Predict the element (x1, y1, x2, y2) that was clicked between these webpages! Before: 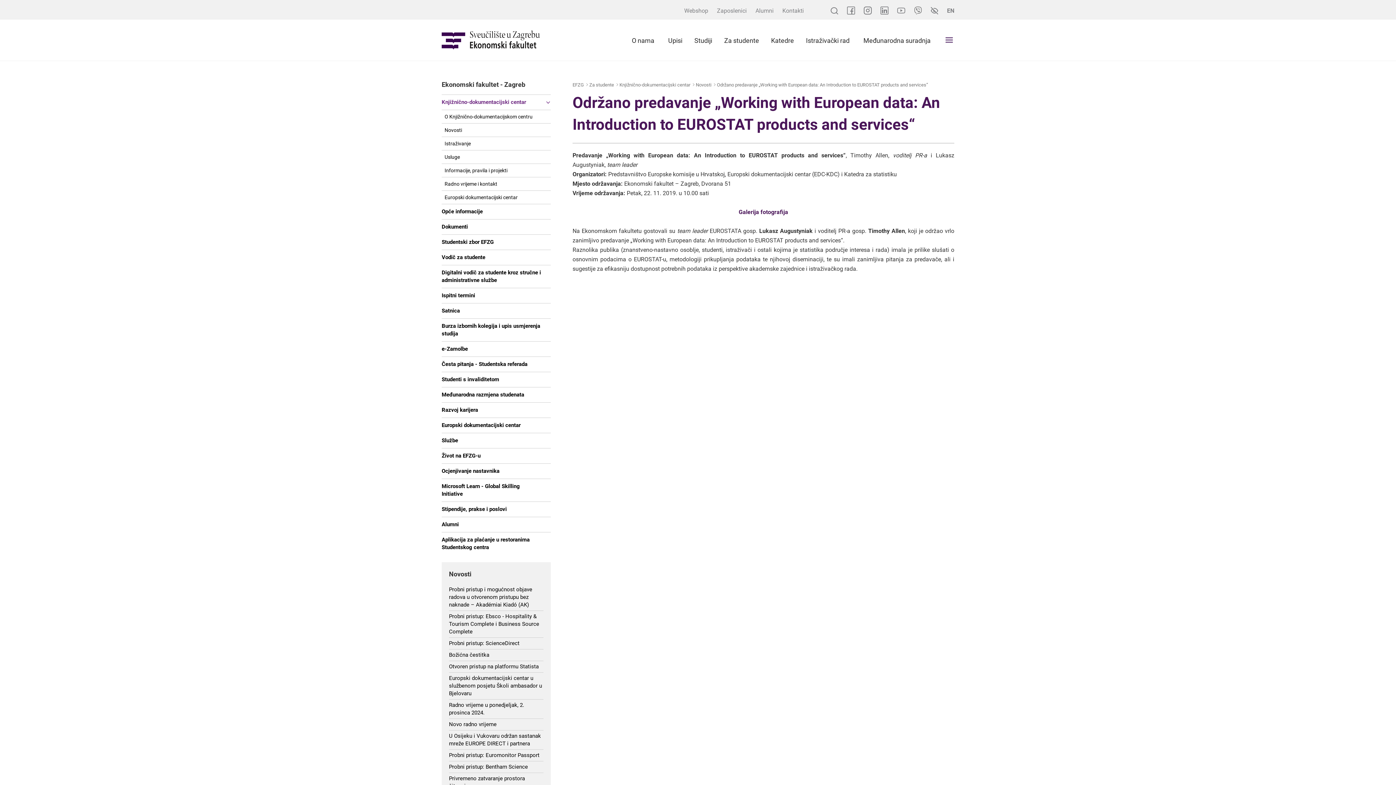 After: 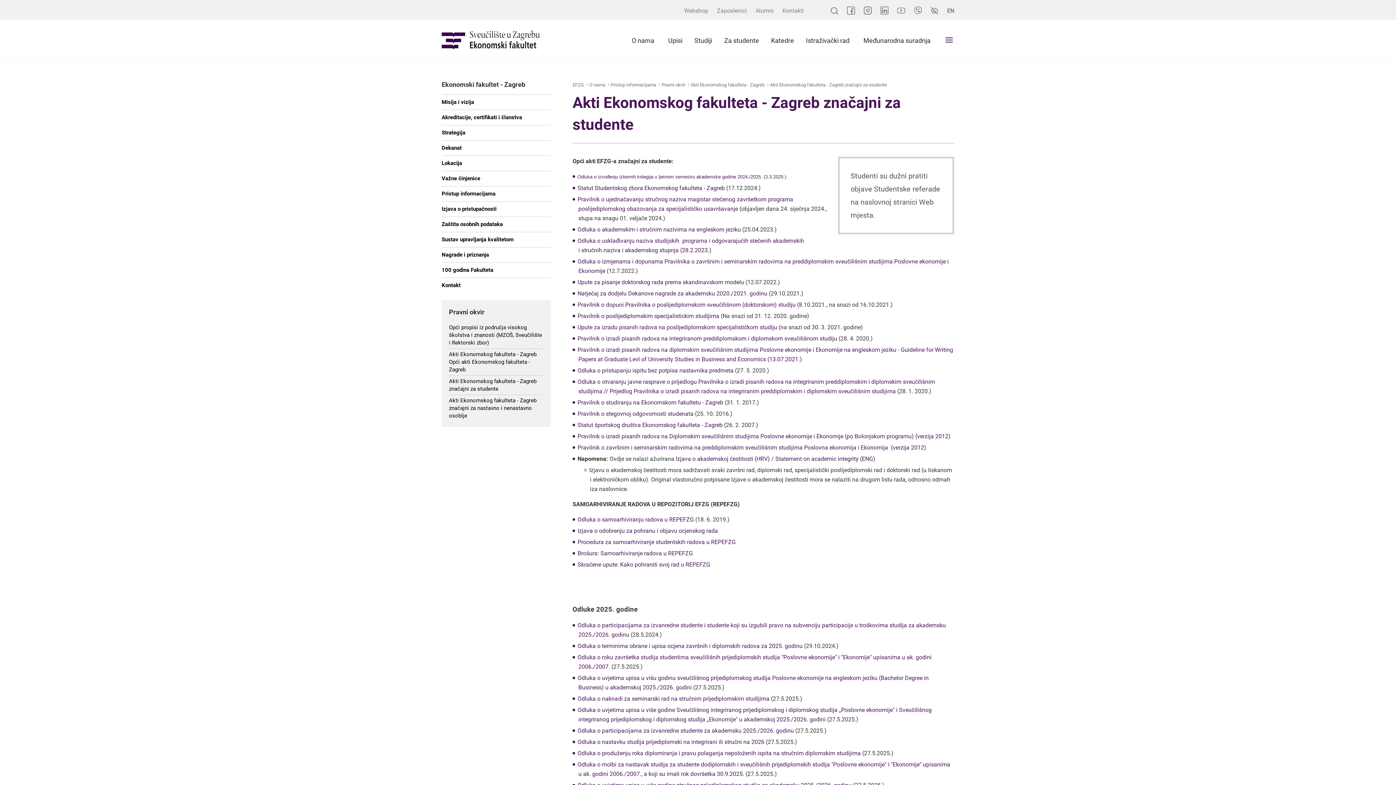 Action: bbox: (441, 219, 550, 234) label: Dokumenti